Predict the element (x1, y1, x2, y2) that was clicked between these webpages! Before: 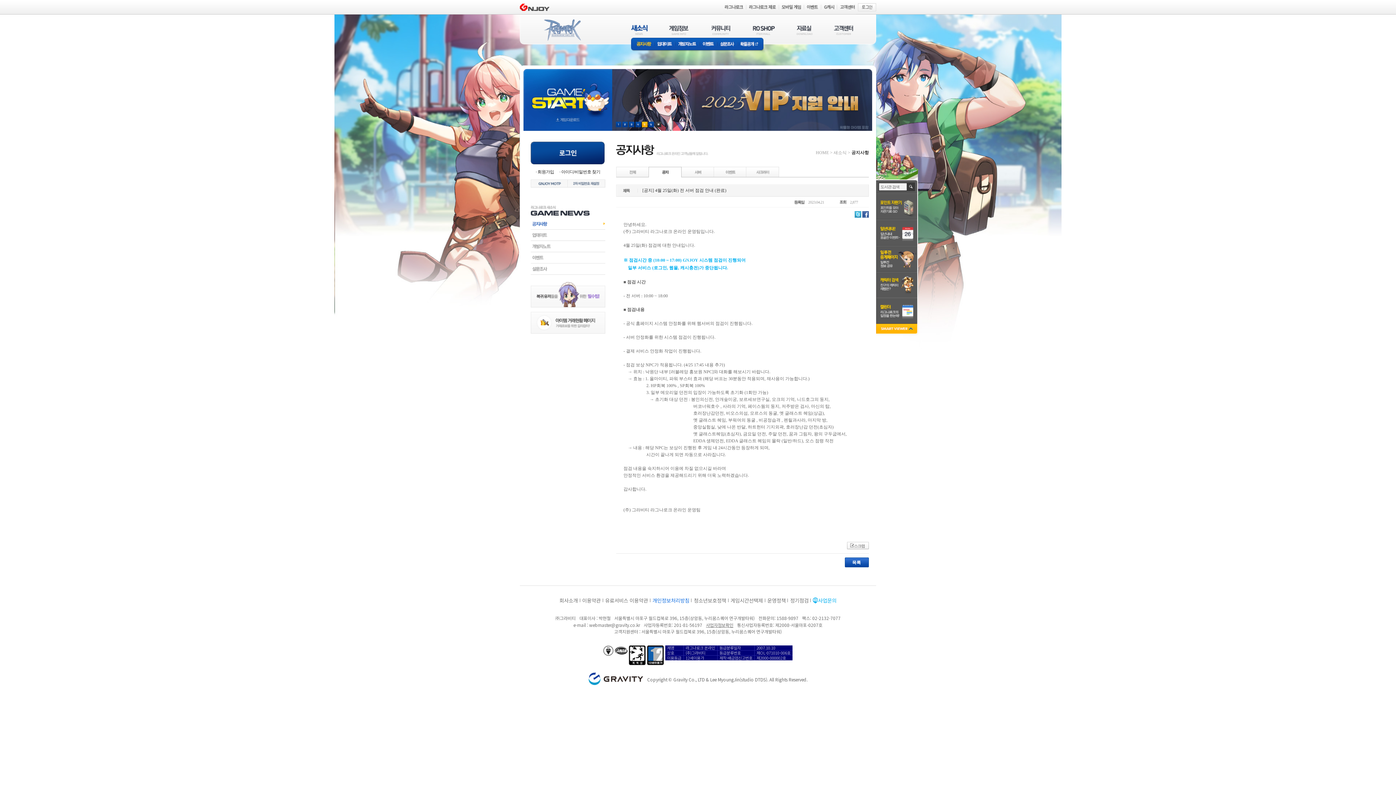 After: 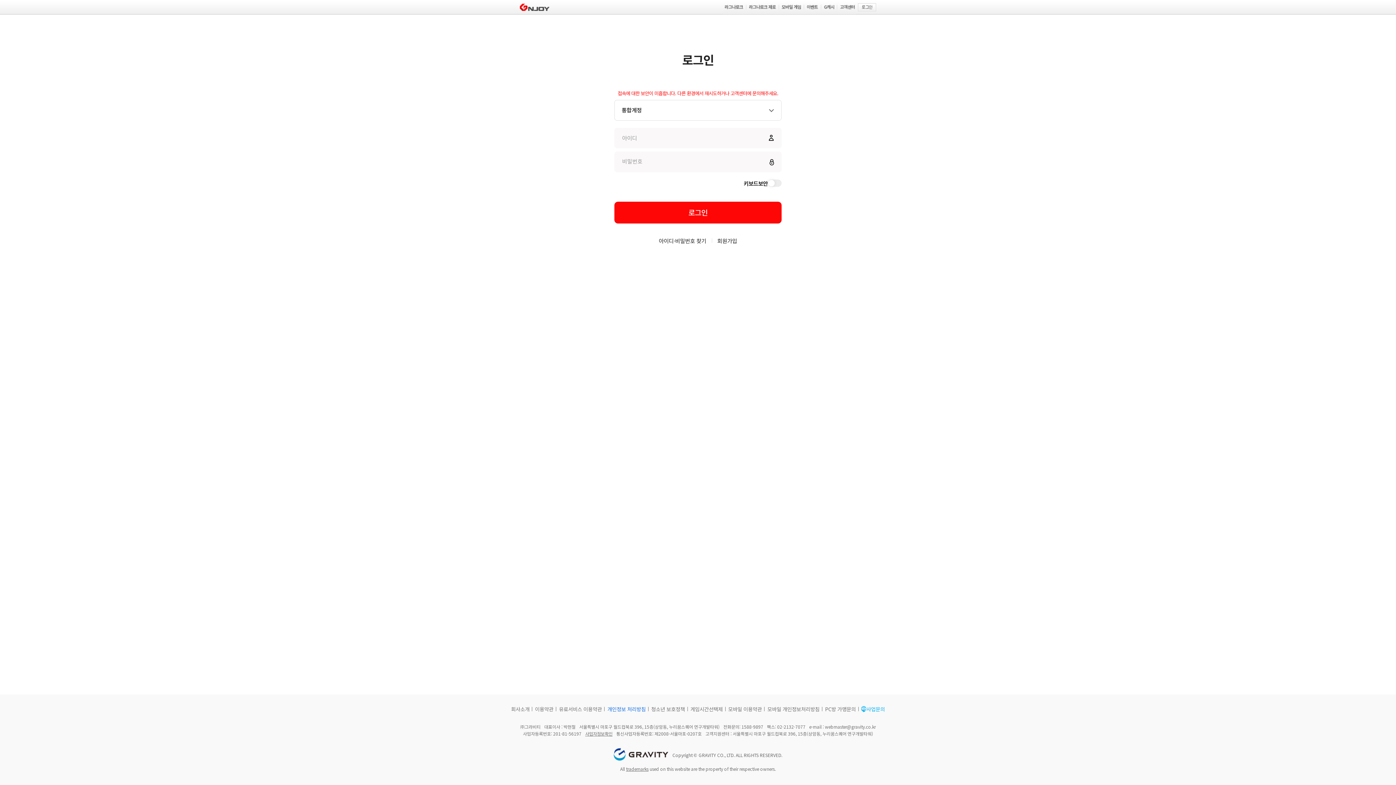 Action: bbox: (530, 150, 604, 155)